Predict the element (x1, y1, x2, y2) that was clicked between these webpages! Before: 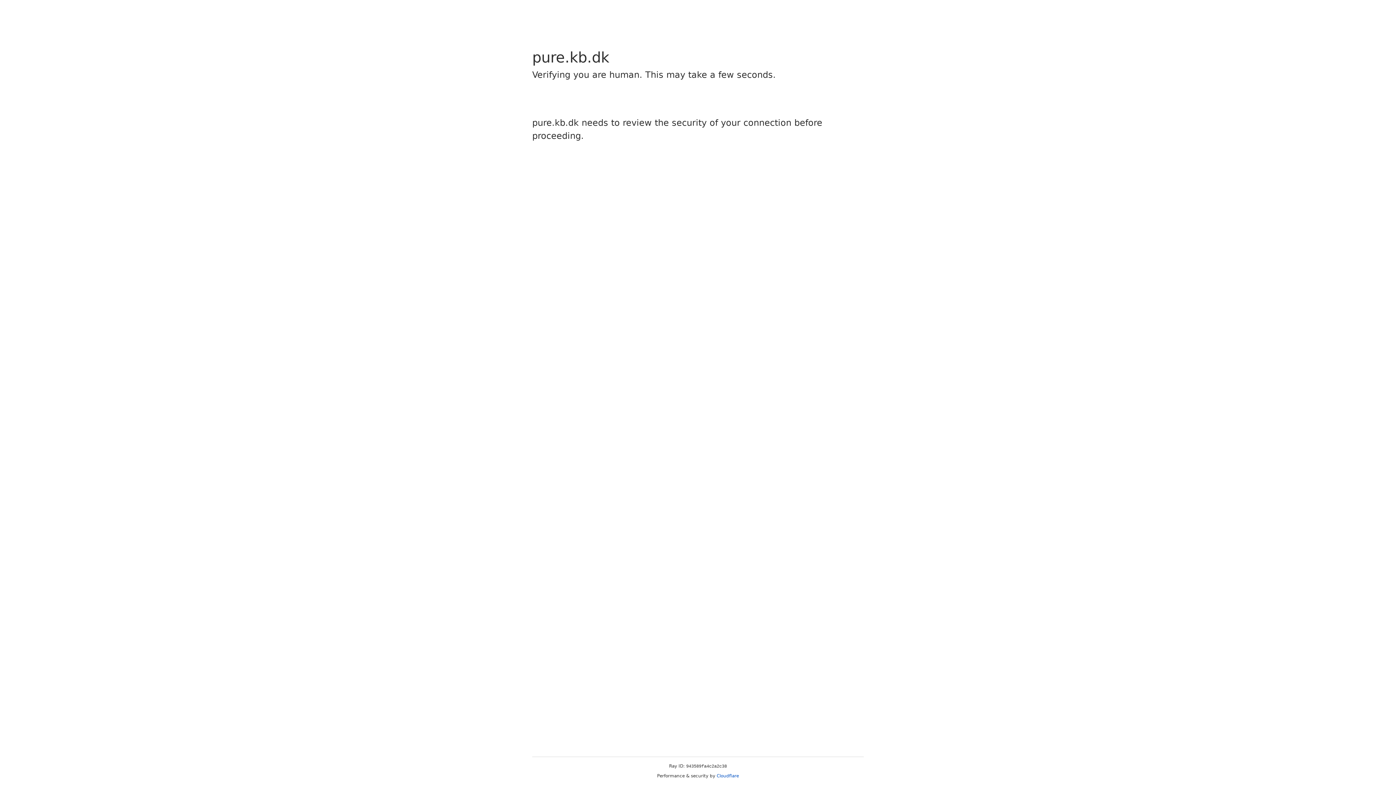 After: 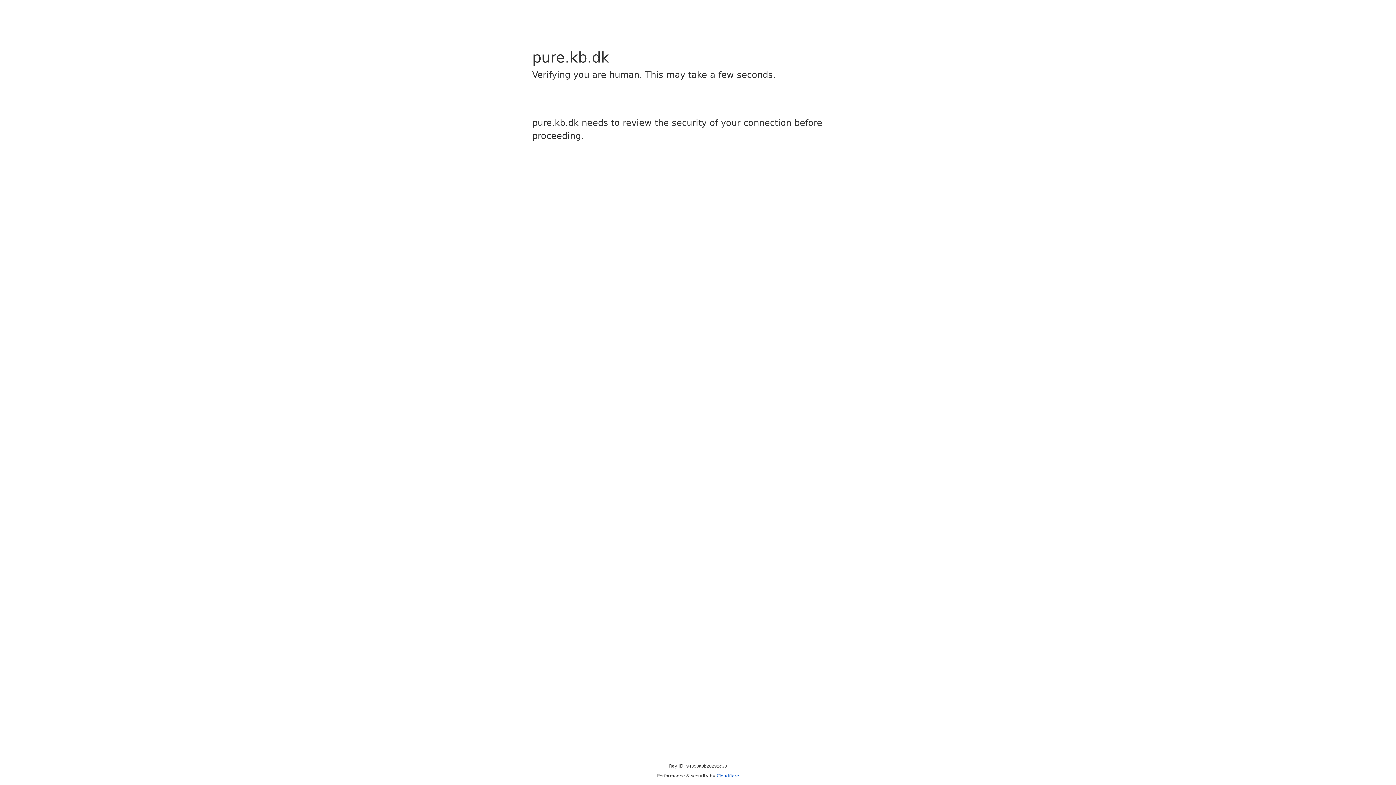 Action: bbox: (716, 773, 739, 778) label: Cloudflare